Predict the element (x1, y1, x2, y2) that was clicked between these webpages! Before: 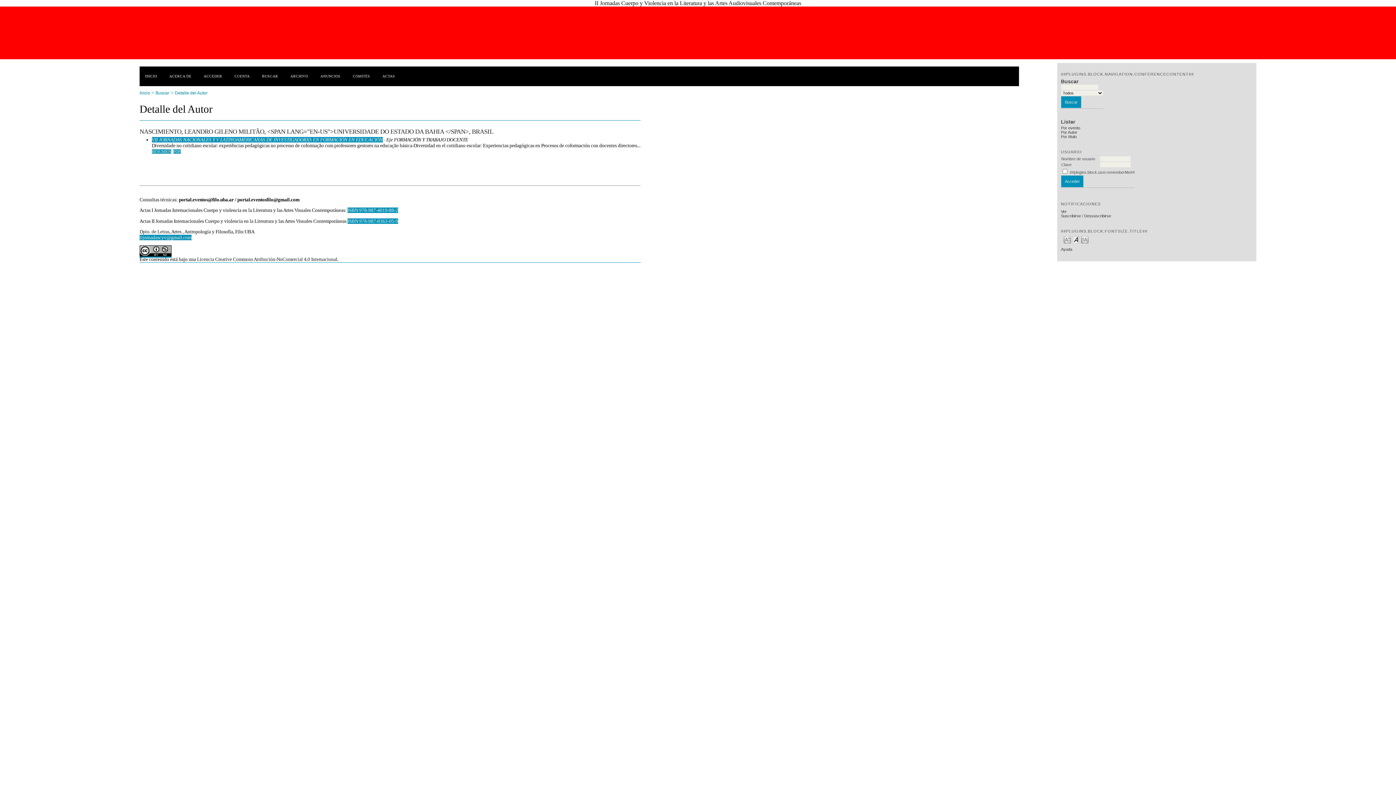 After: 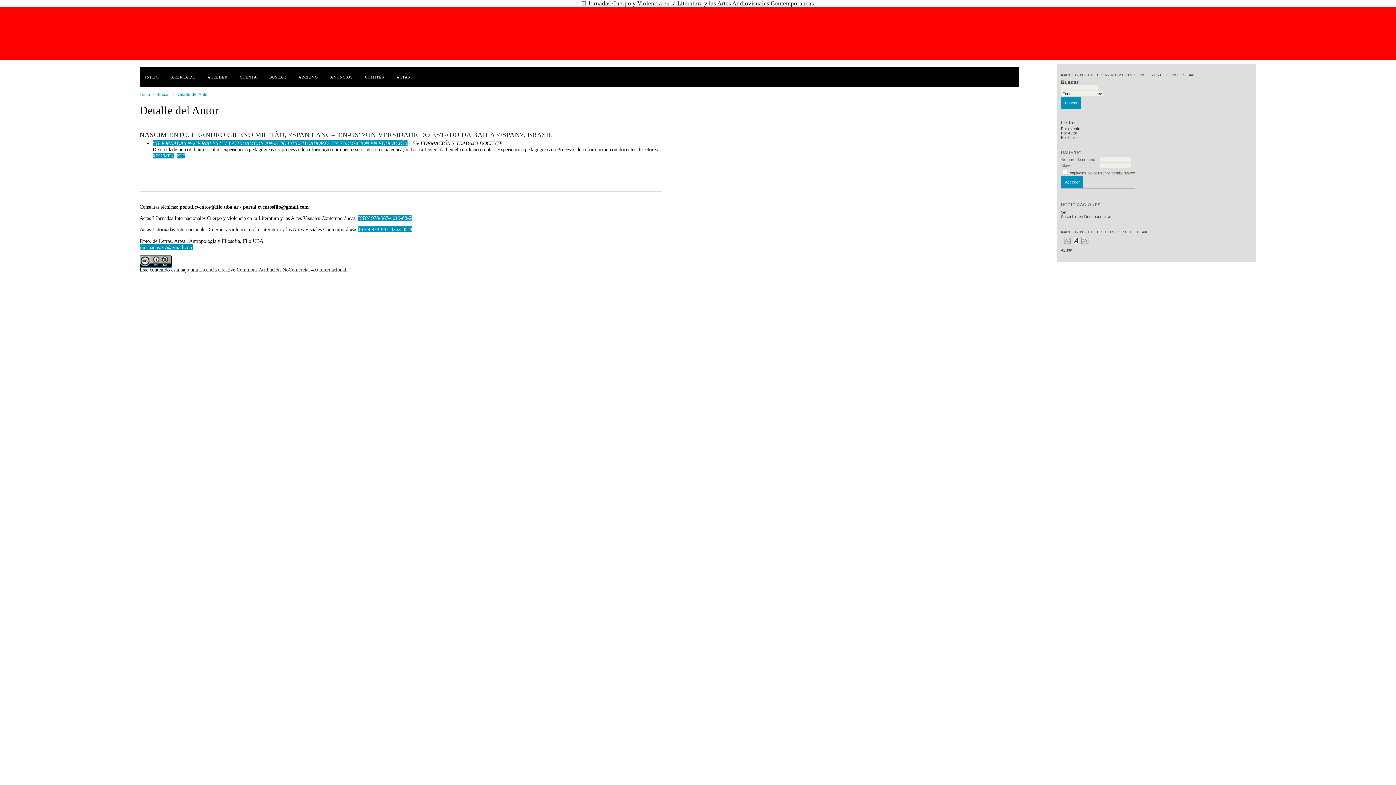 Action: label: Make font size larger bbox: (1081, 235, 1088, 243)